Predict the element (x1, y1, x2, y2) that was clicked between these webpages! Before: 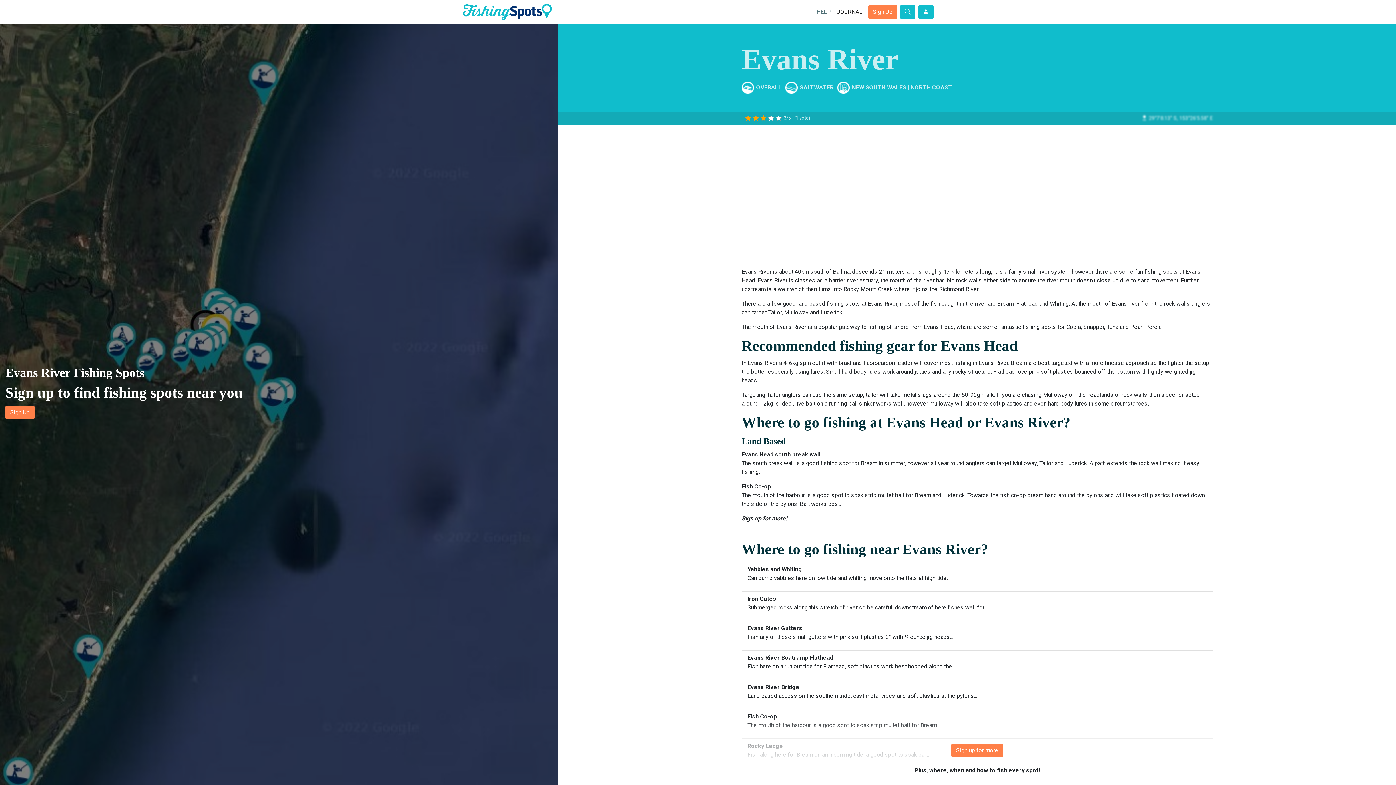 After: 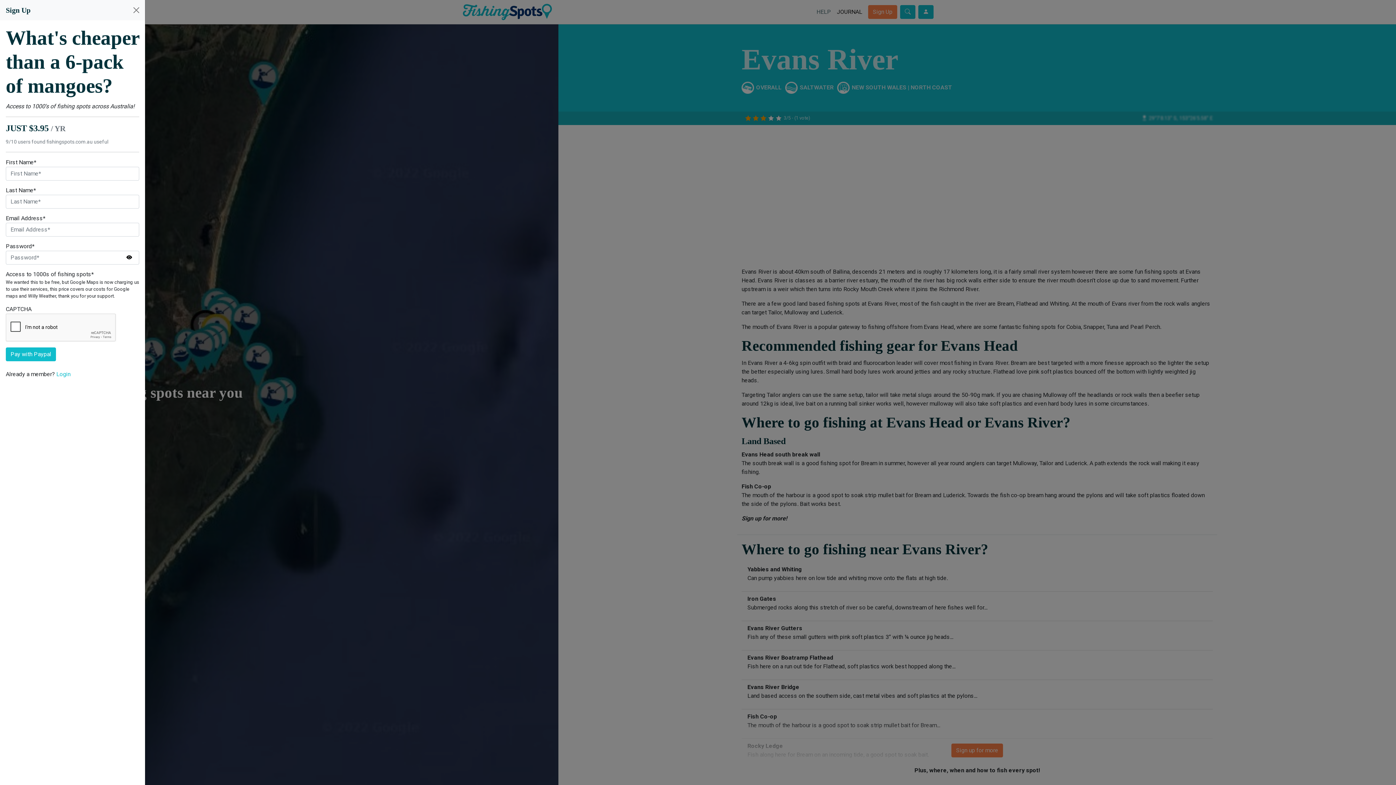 Action: label: Sign Up bbox: (868, 5, 897, 18)